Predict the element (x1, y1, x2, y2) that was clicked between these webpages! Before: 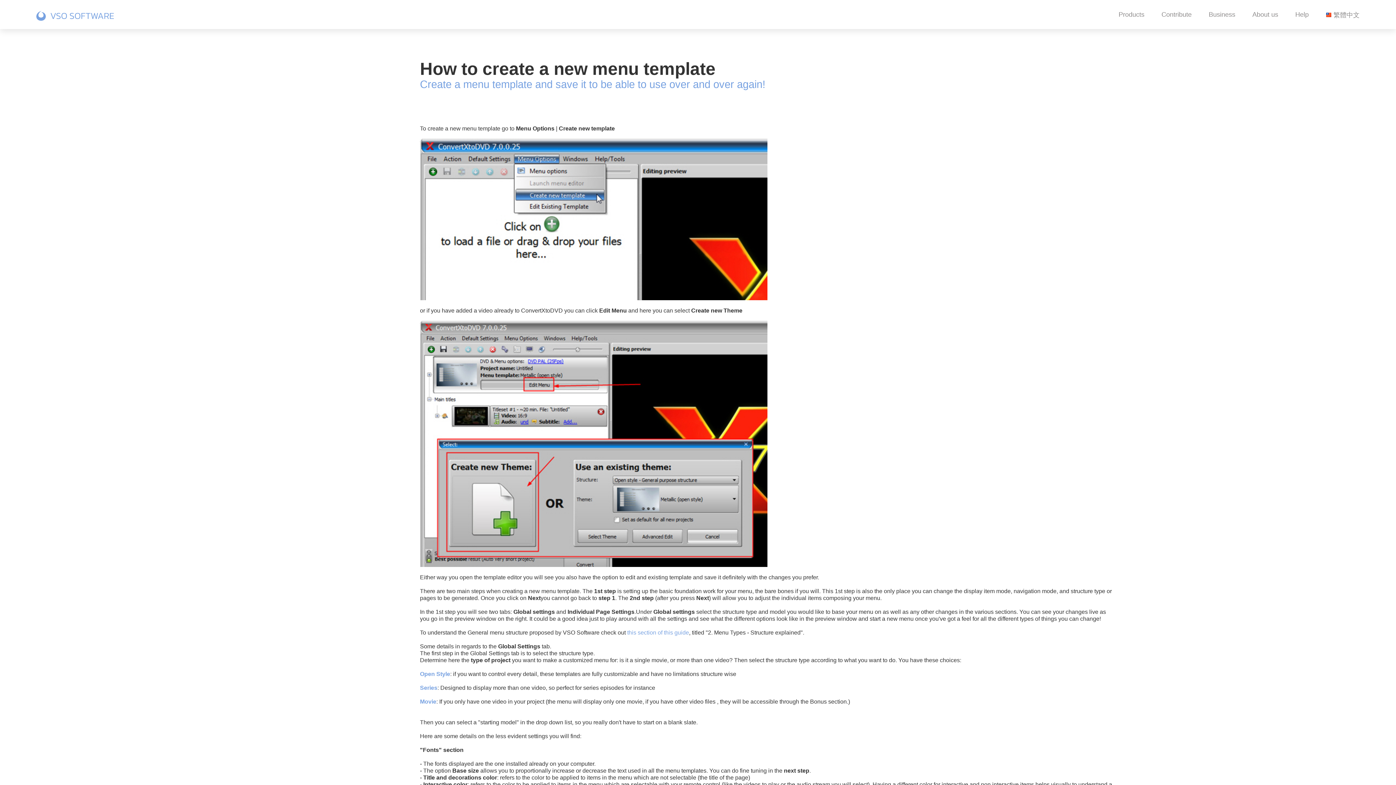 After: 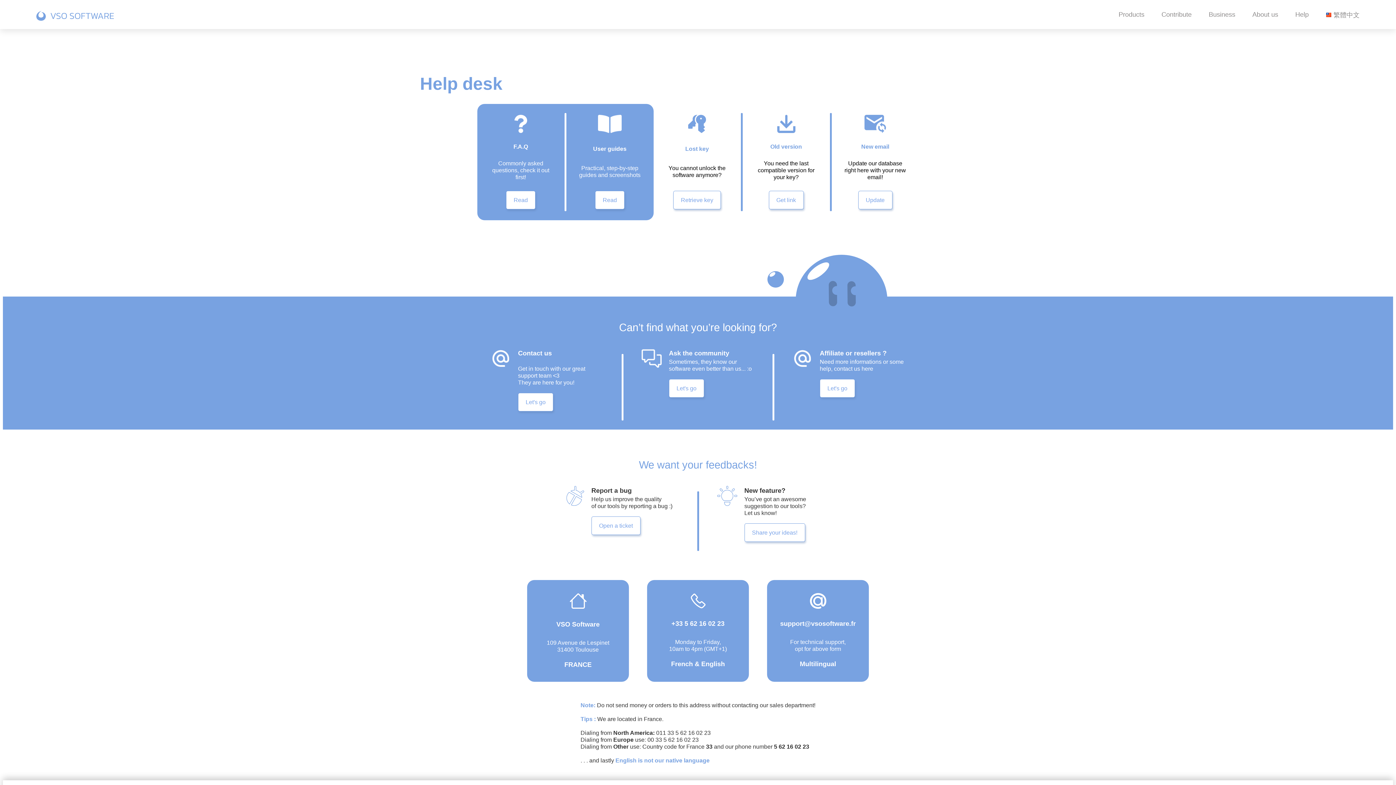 Action: bbox: (1295, 10, 1309, 30) label: Help